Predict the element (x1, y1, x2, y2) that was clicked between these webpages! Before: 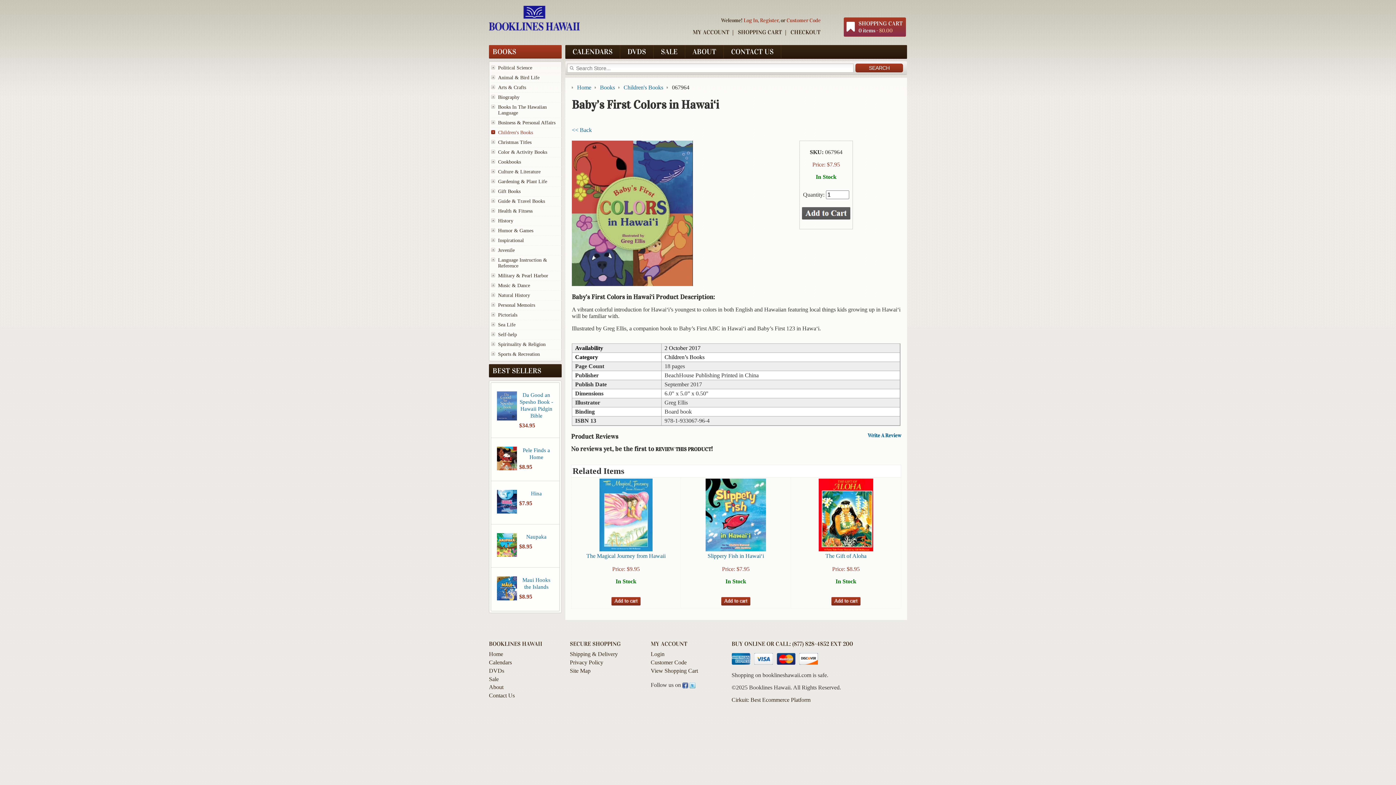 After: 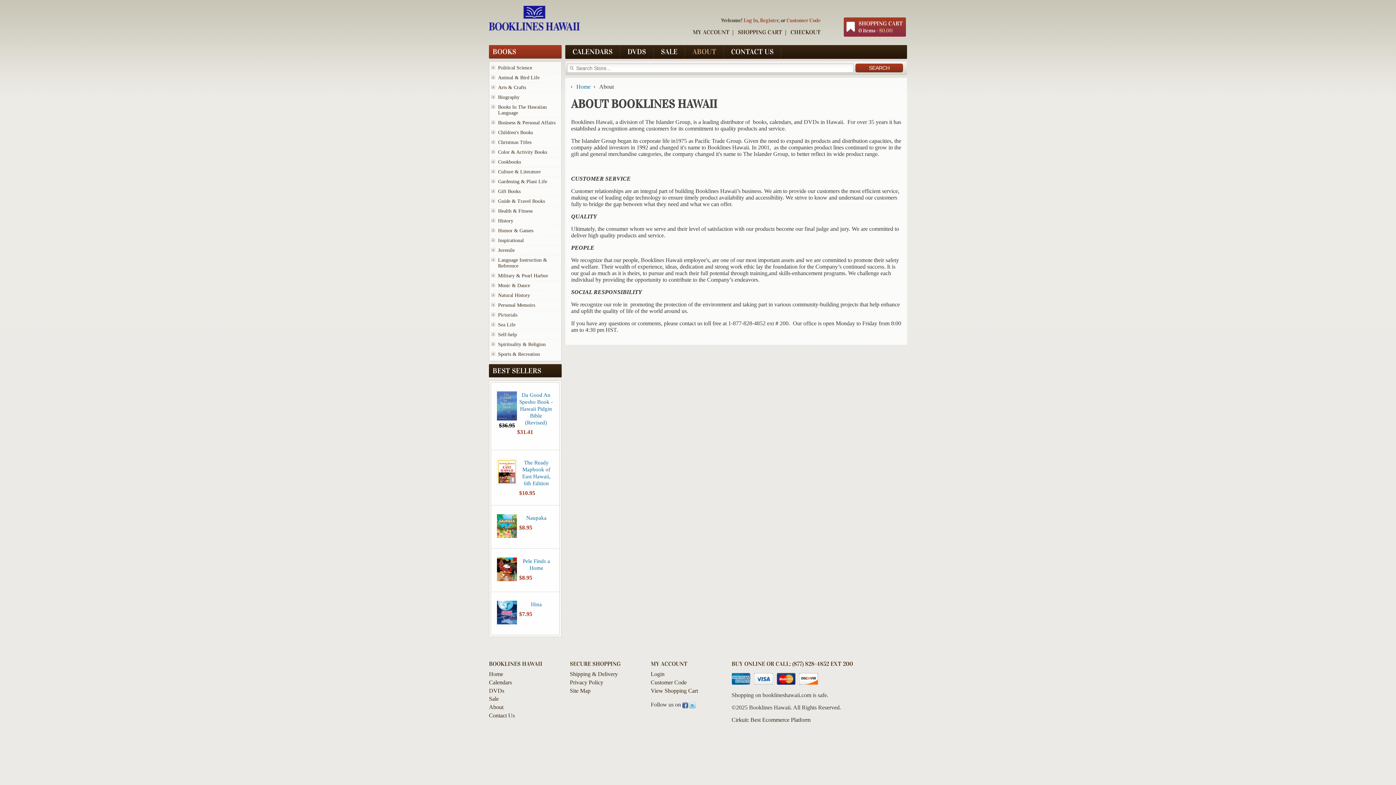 Action: bbox: (685, 45, 724, 58) label: ABOUT